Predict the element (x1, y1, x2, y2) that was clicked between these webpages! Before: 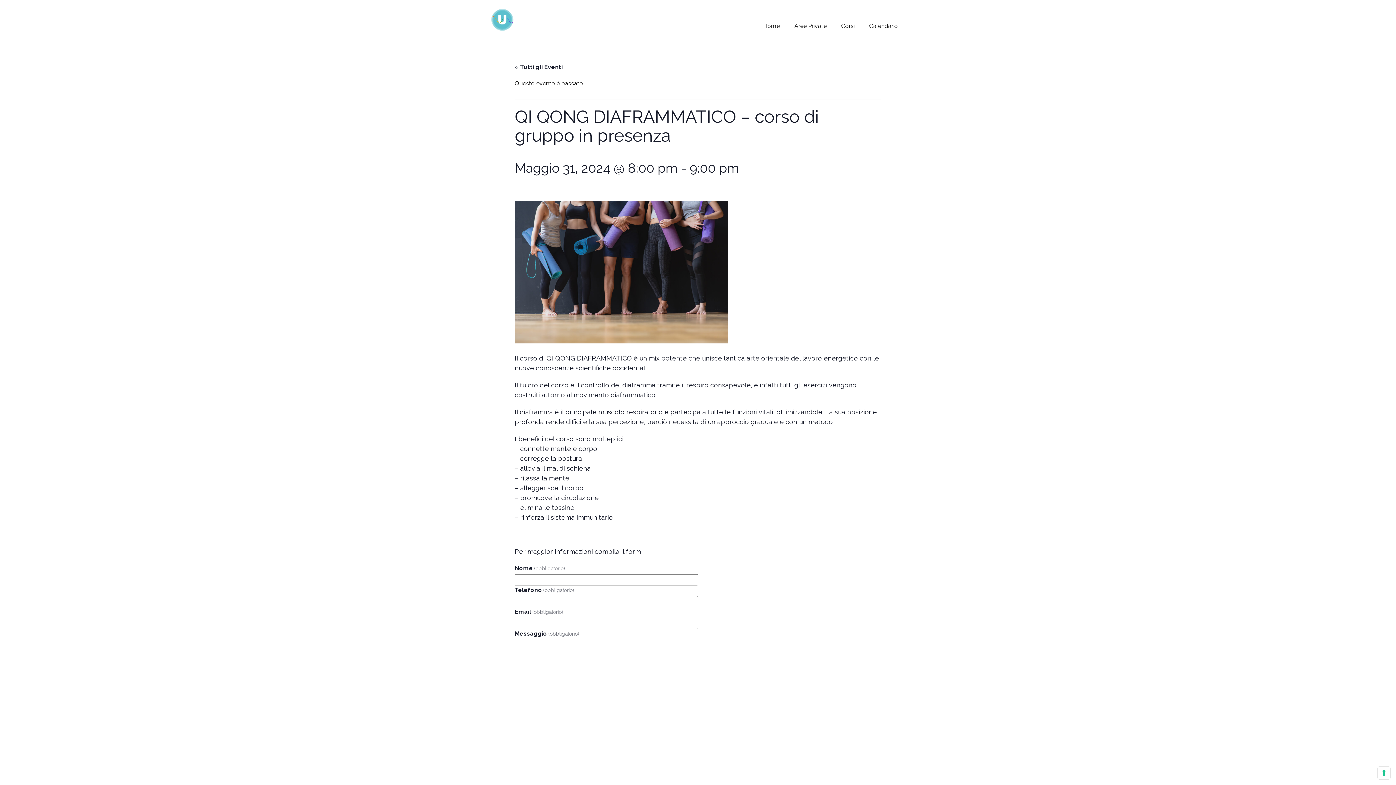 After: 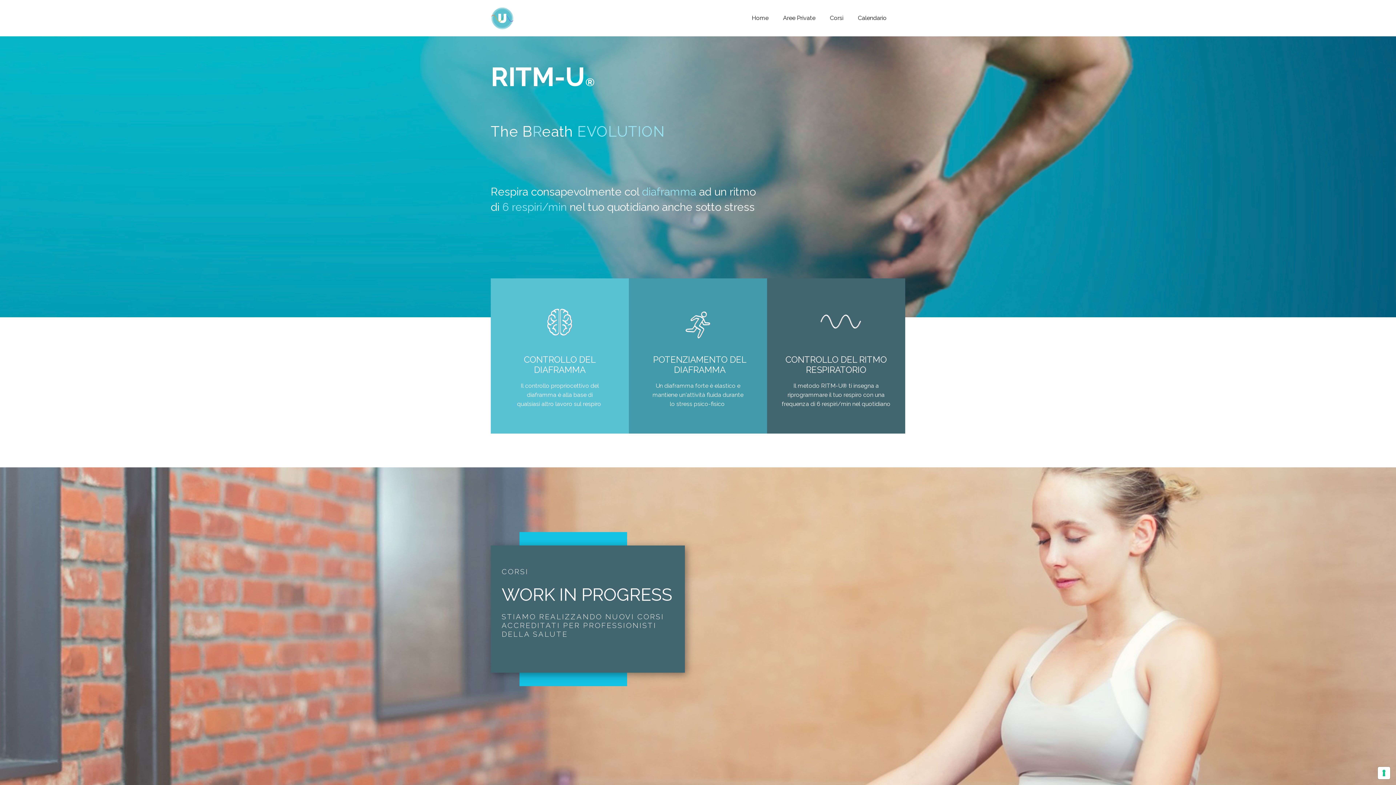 Action: bbox: (490, 8, 514, 31)